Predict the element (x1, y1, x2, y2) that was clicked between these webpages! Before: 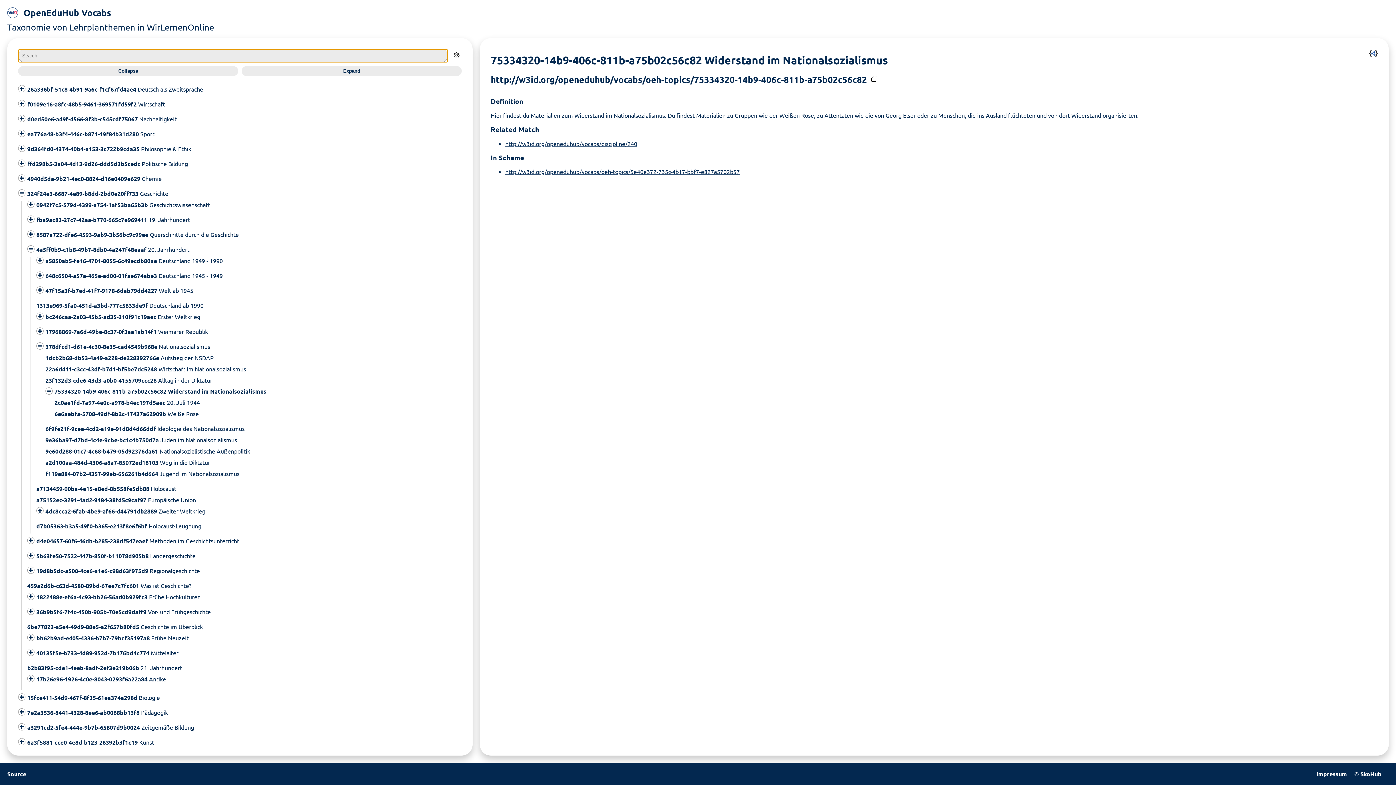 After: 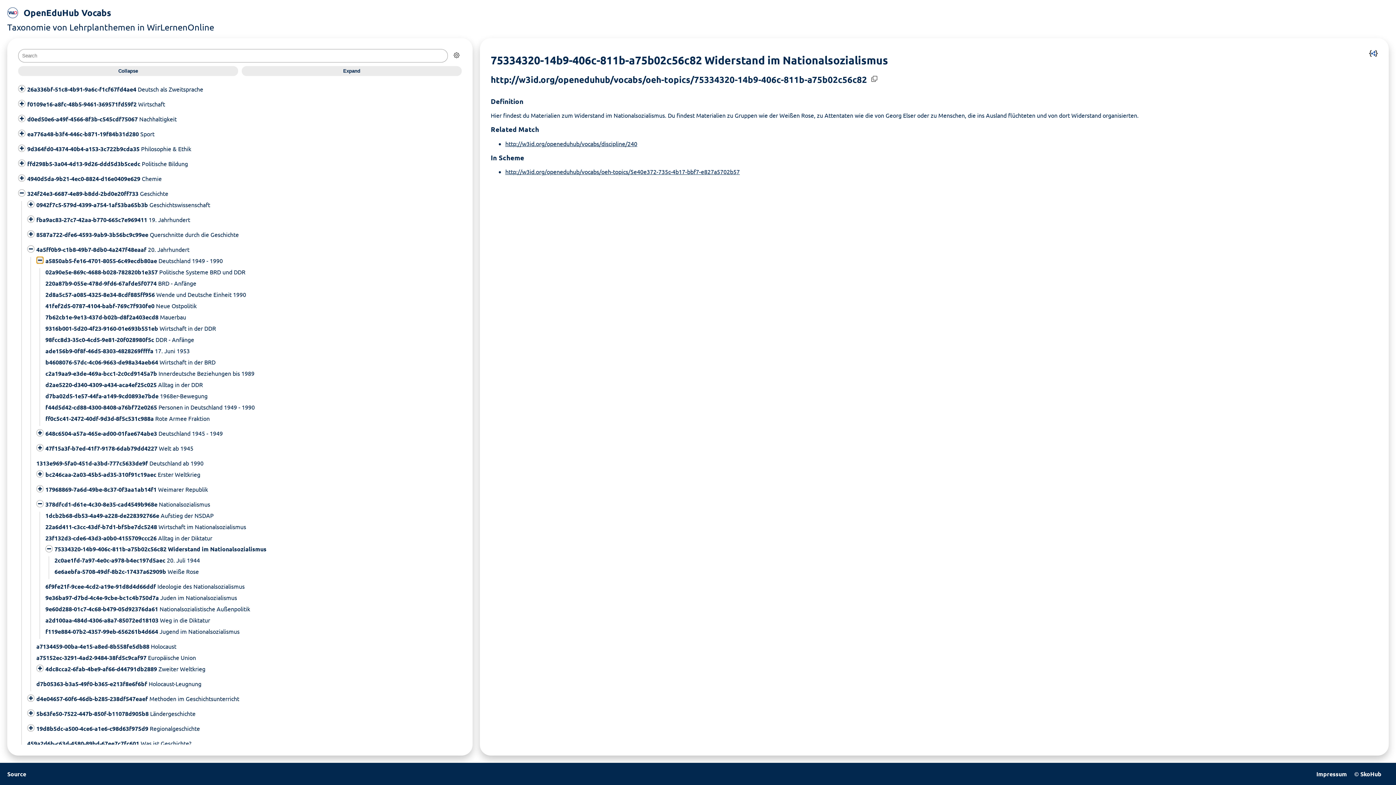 Action: bbox: (36, 256, 43, 264)